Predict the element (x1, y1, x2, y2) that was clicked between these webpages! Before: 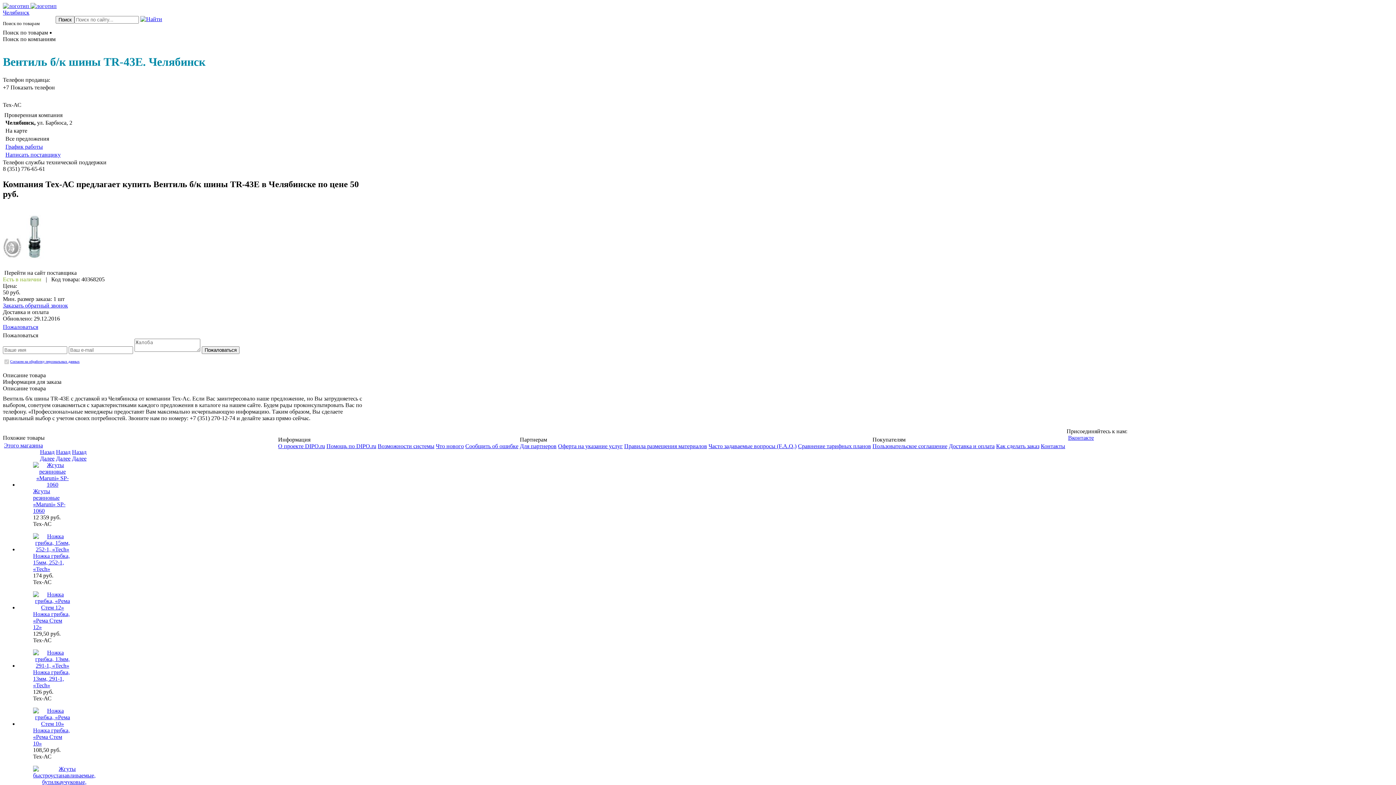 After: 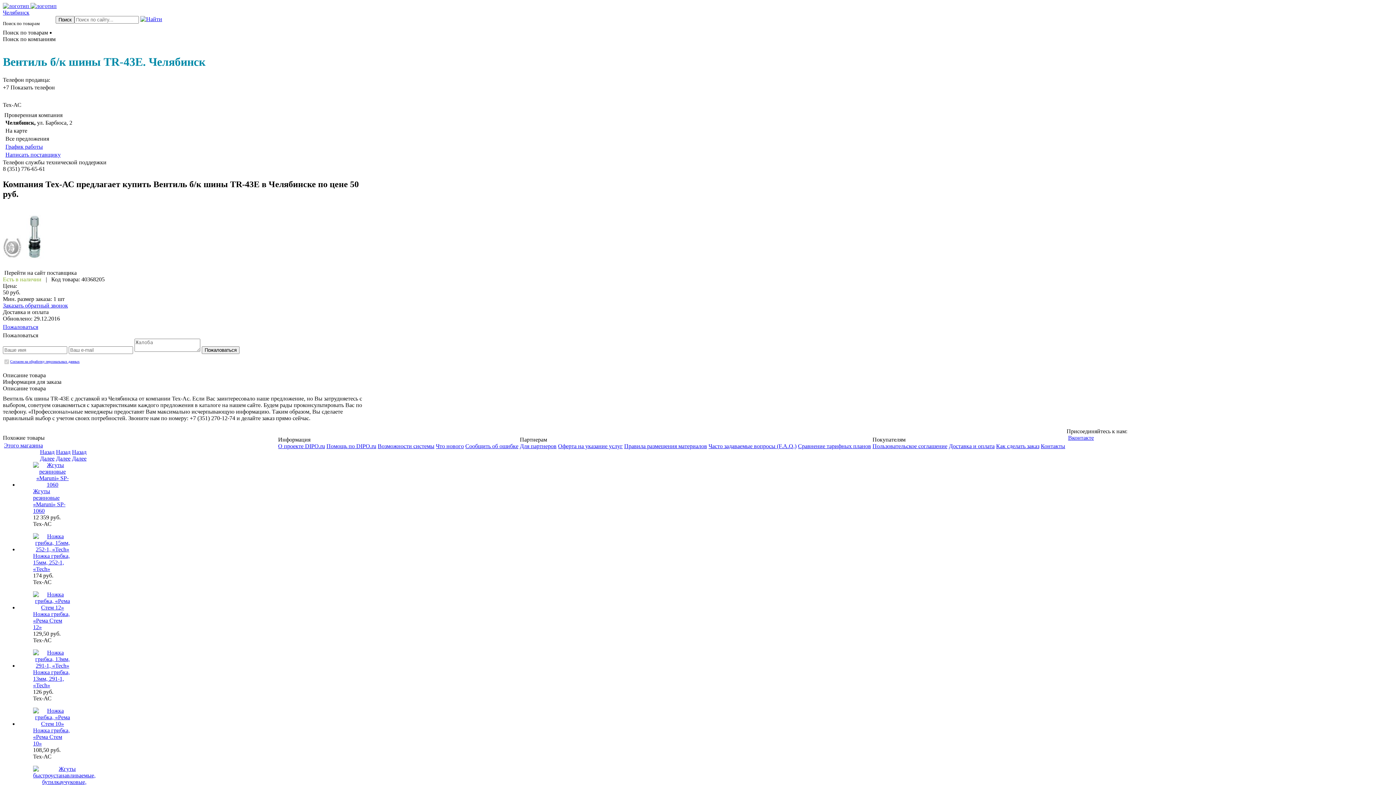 Action: label: Далее bbox: (72, 455, 86, 461)